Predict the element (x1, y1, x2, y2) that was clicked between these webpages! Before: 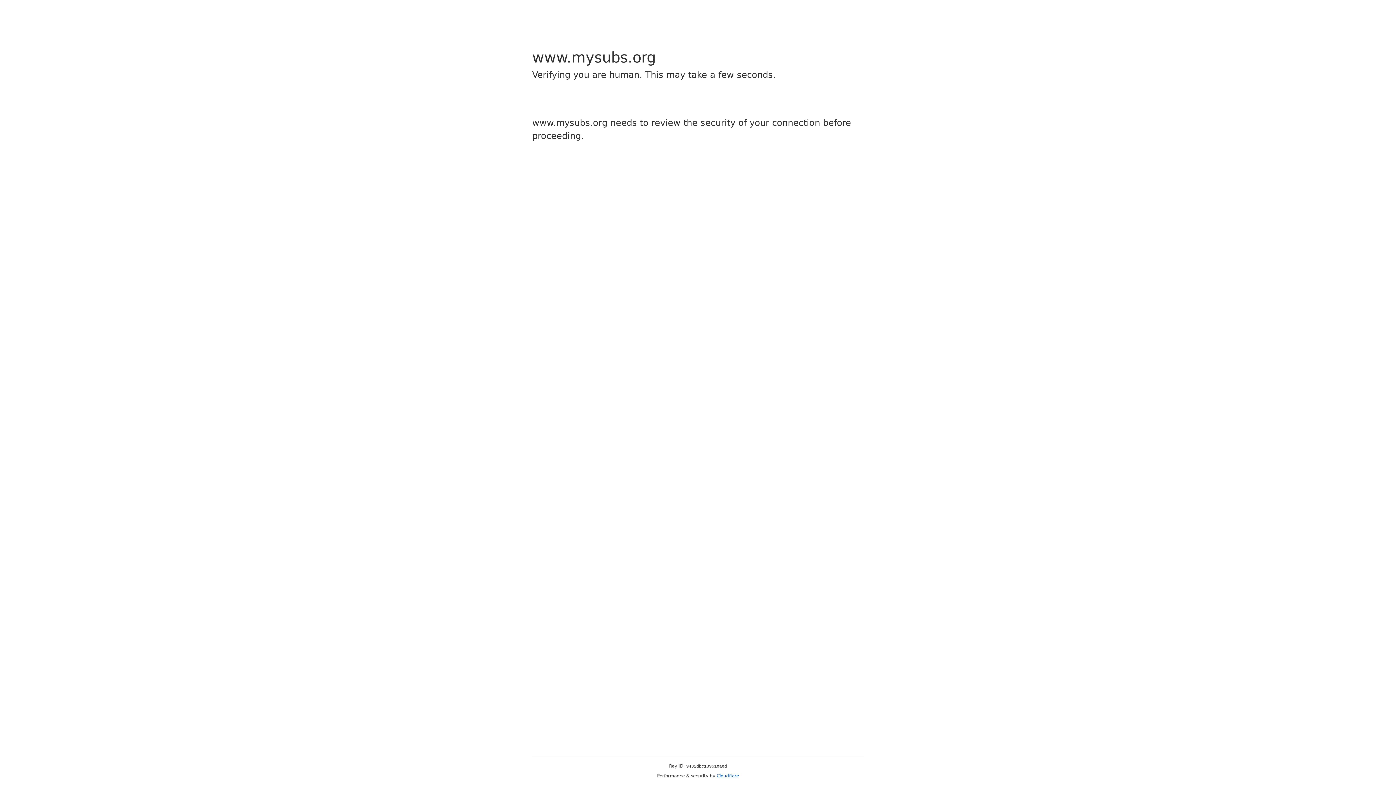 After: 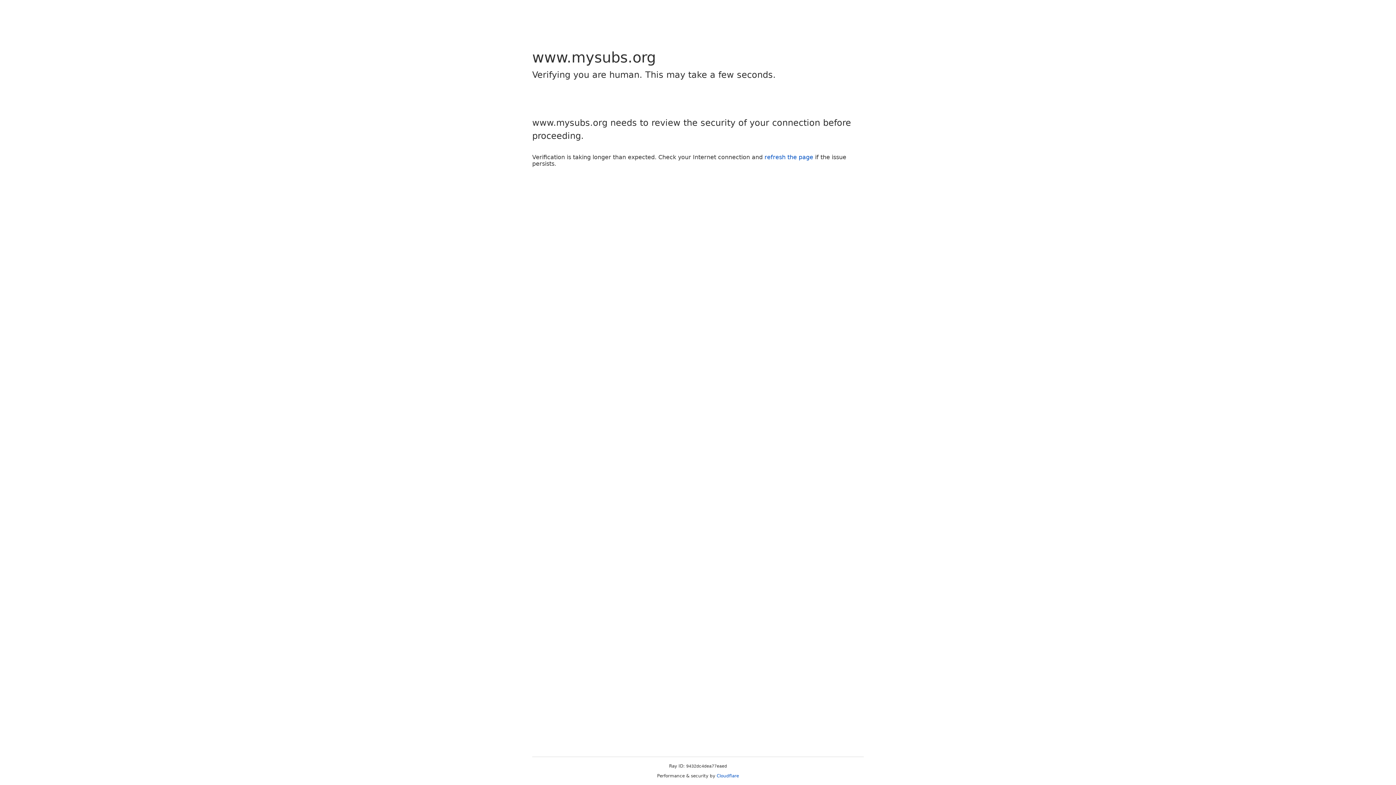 Action: label: Cloudflare bbox: (716, 773, 739, 778)